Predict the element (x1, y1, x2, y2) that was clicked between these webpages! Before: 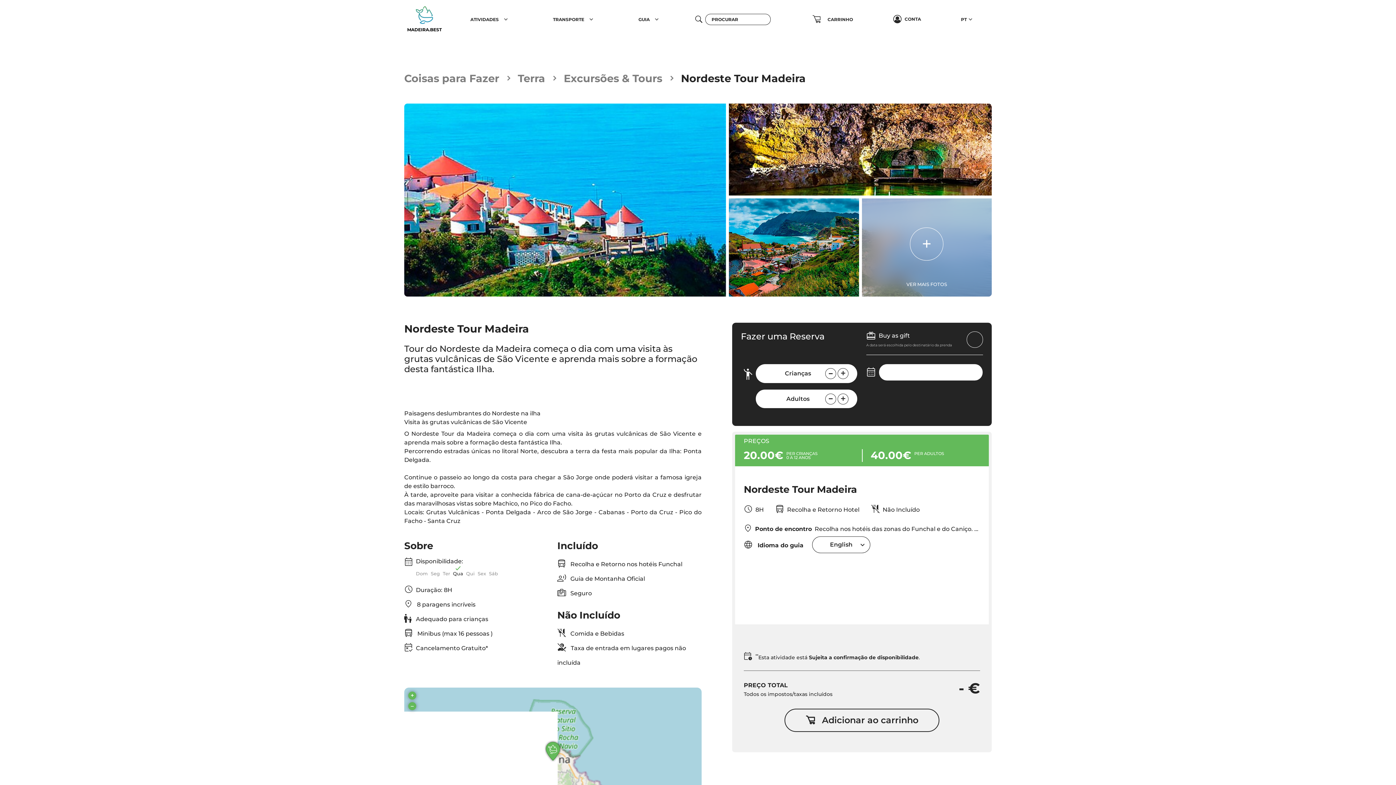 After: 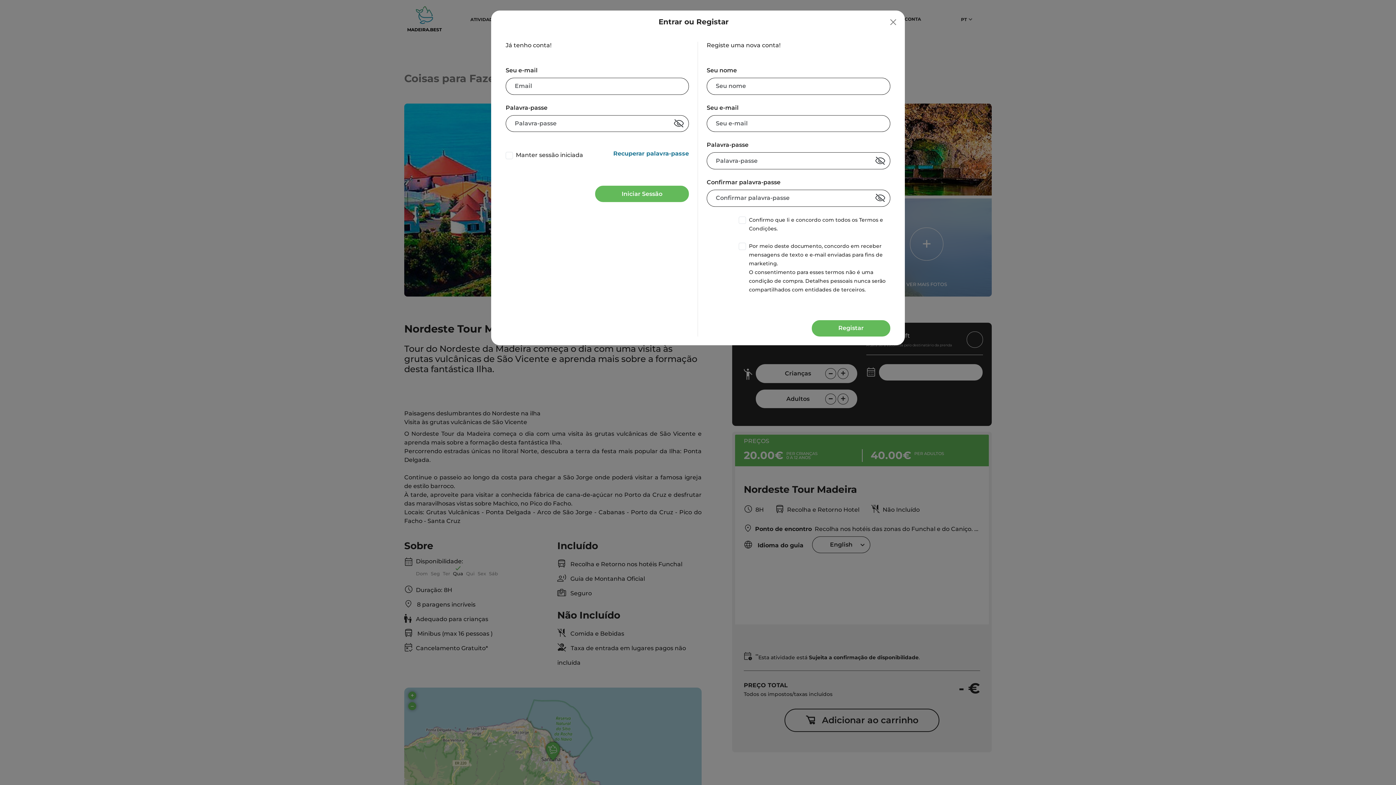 Action: label: CONTA bbox: (887, 10, 927, 28)